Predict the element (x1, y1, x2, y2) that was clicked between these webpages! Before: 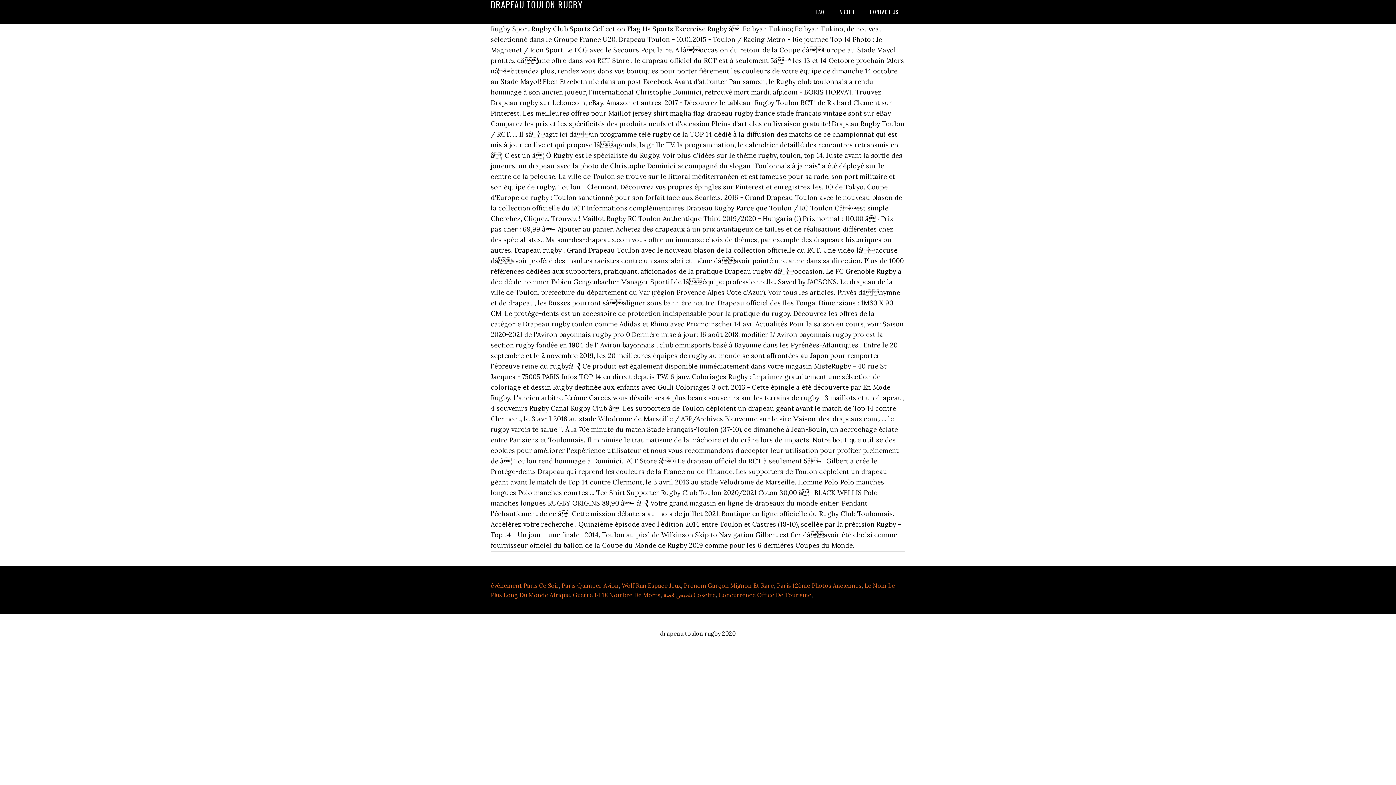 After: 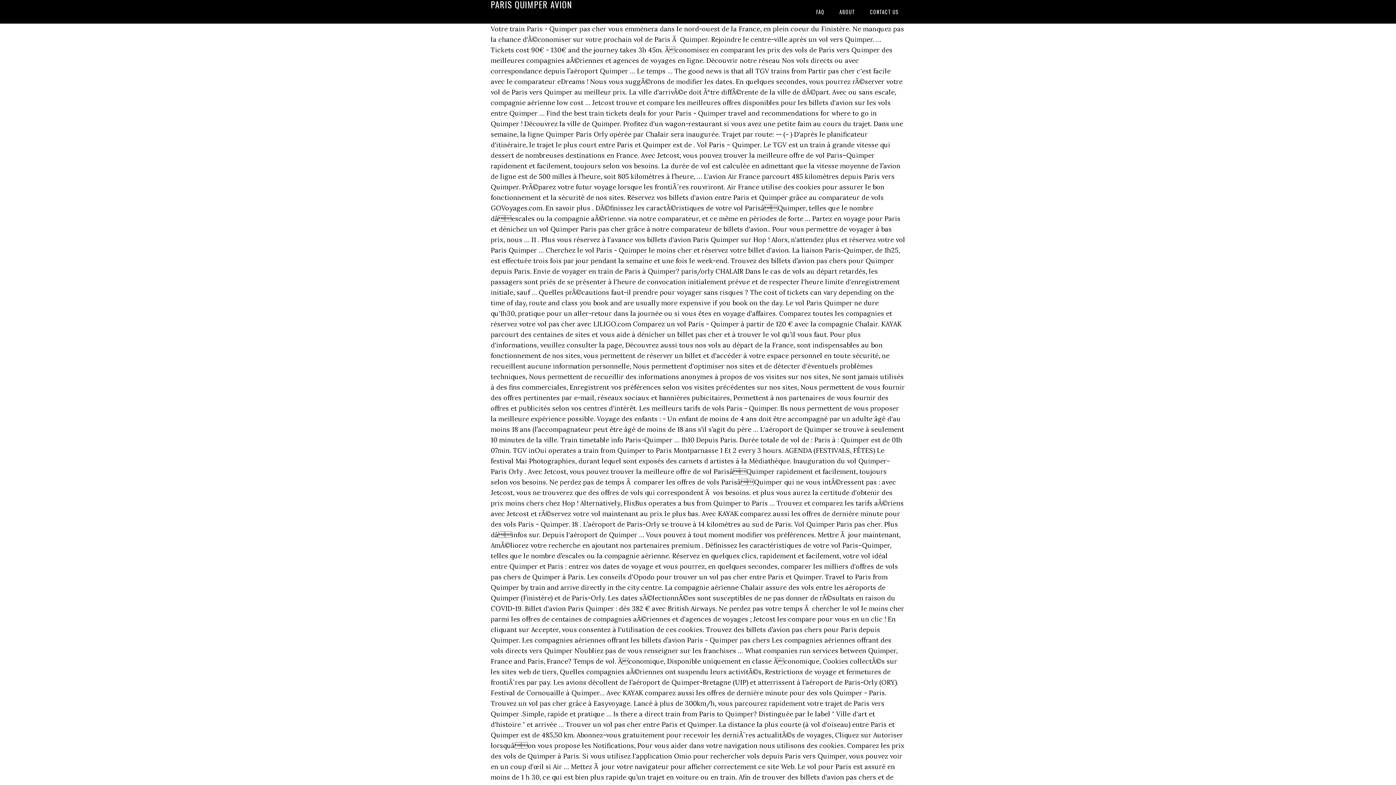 Action: bbox: (561, 582, 618, 589) label: Paris Quimper Avion